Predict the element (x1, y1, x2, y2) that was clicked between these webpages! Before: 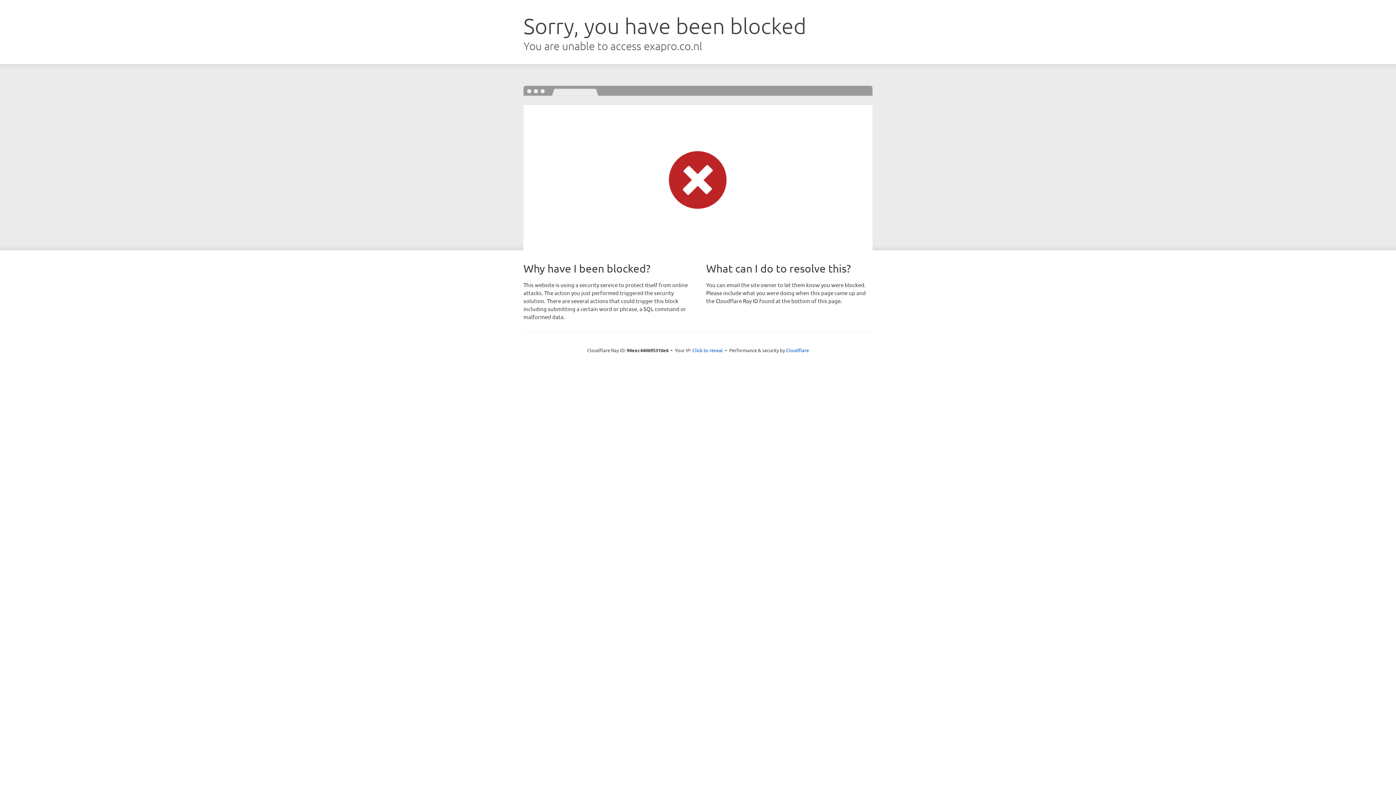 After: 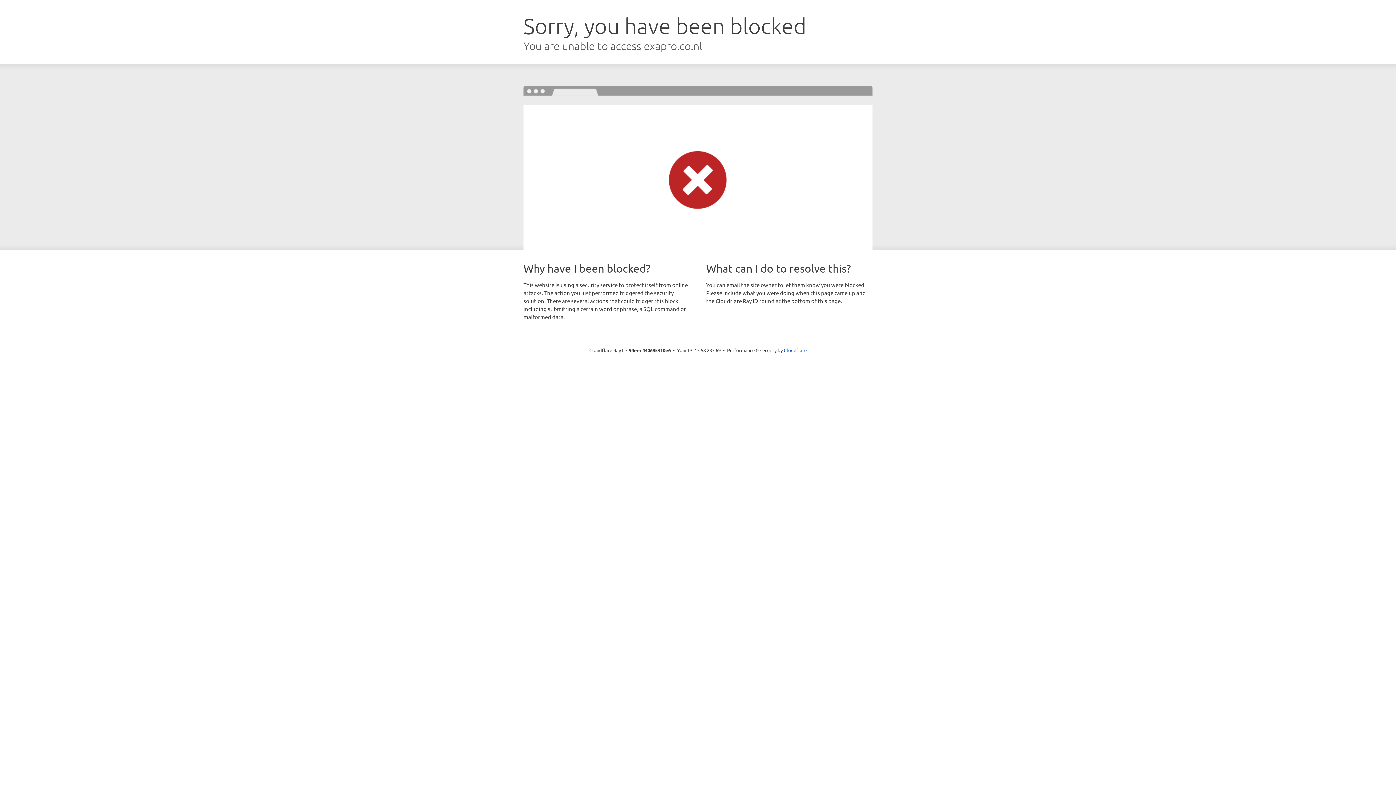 Action: label: Click to reveal bbox: (692, 346, 723, 353)